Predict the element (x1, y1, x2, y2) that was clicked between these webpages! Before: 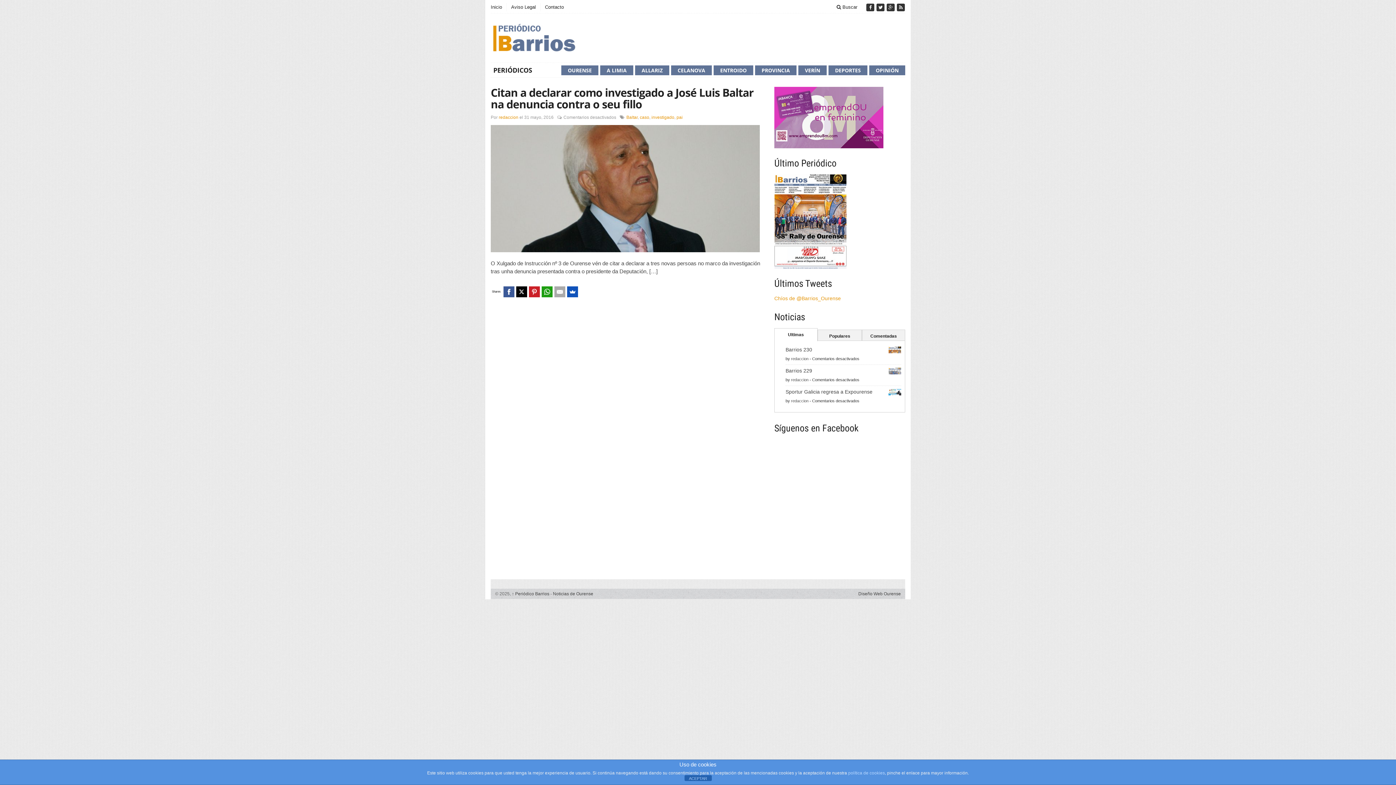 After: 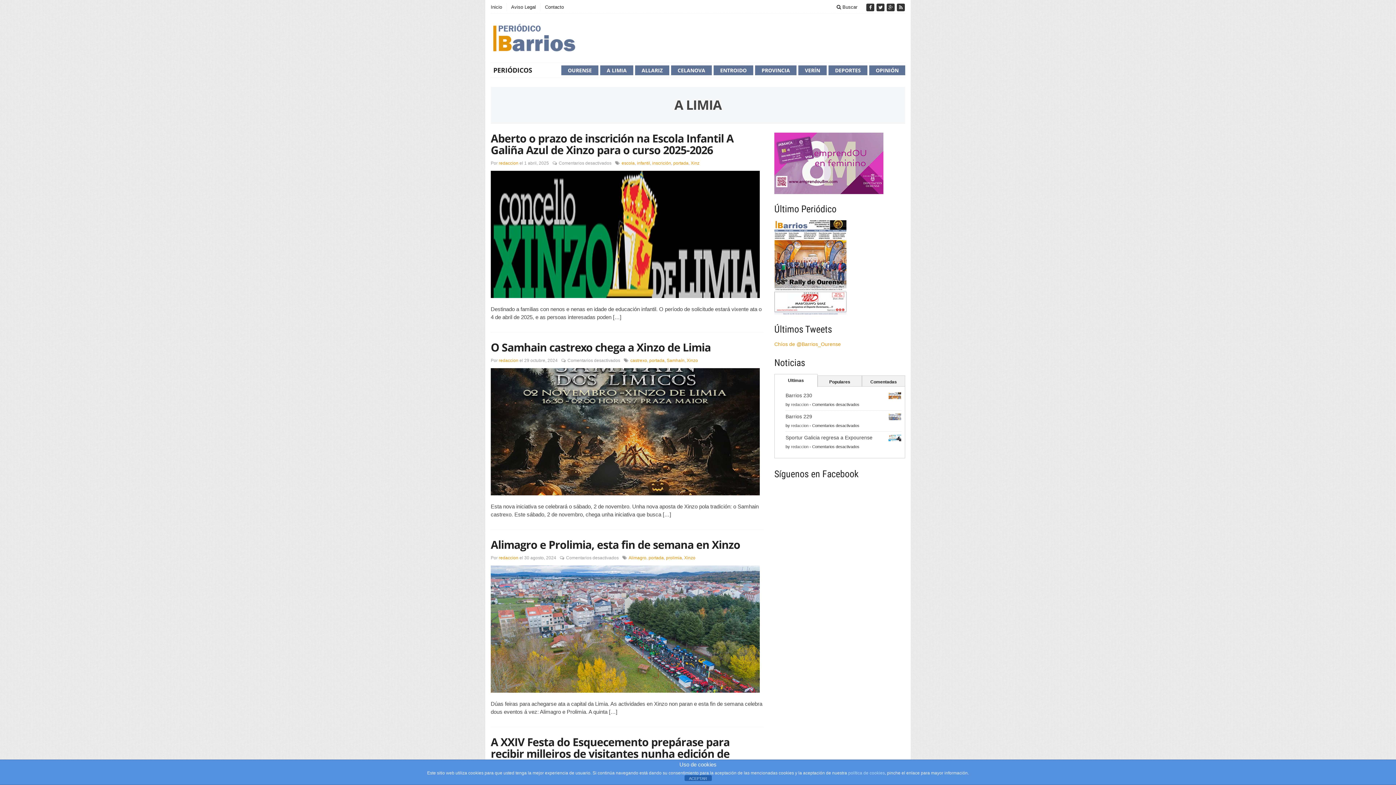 Action: bbox: (600, 65, 633, 75) label: A LIMIA